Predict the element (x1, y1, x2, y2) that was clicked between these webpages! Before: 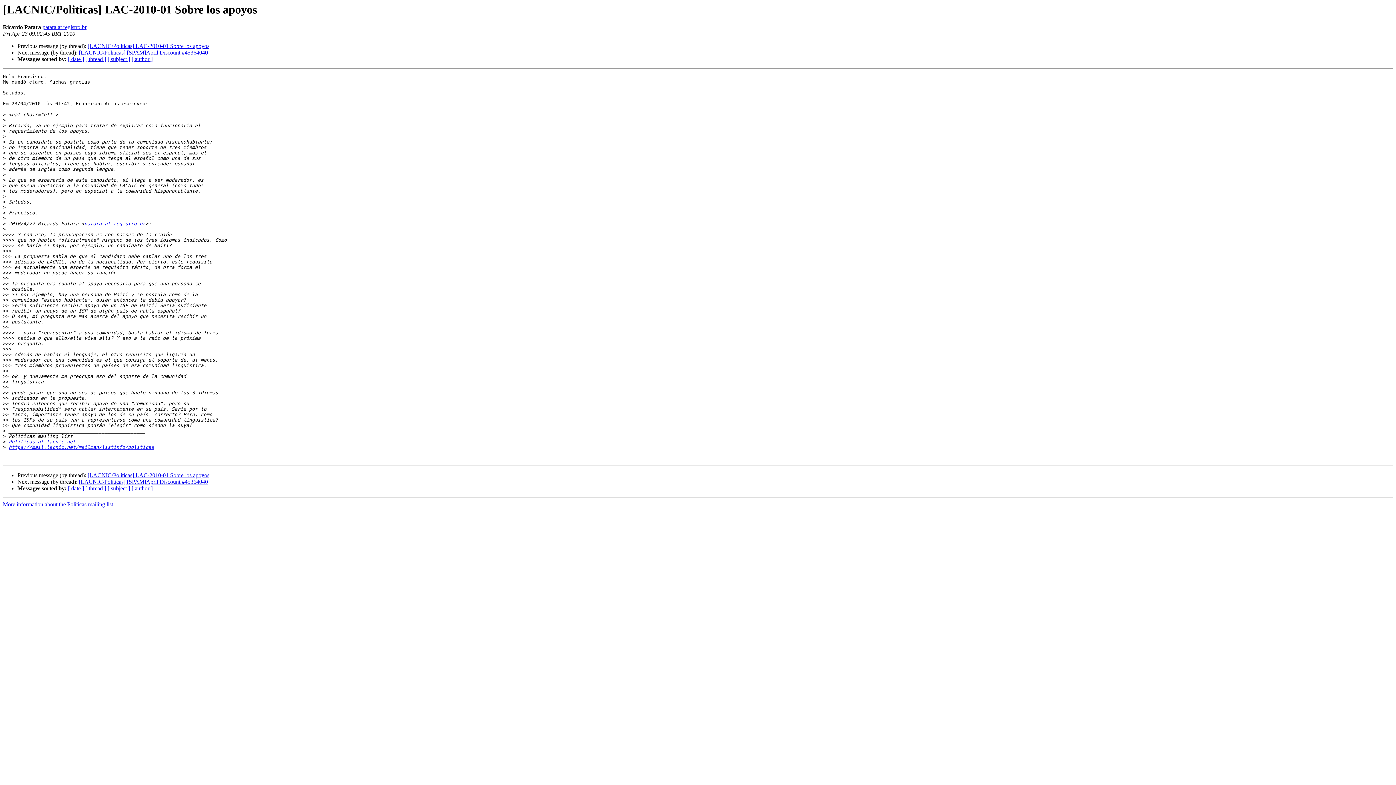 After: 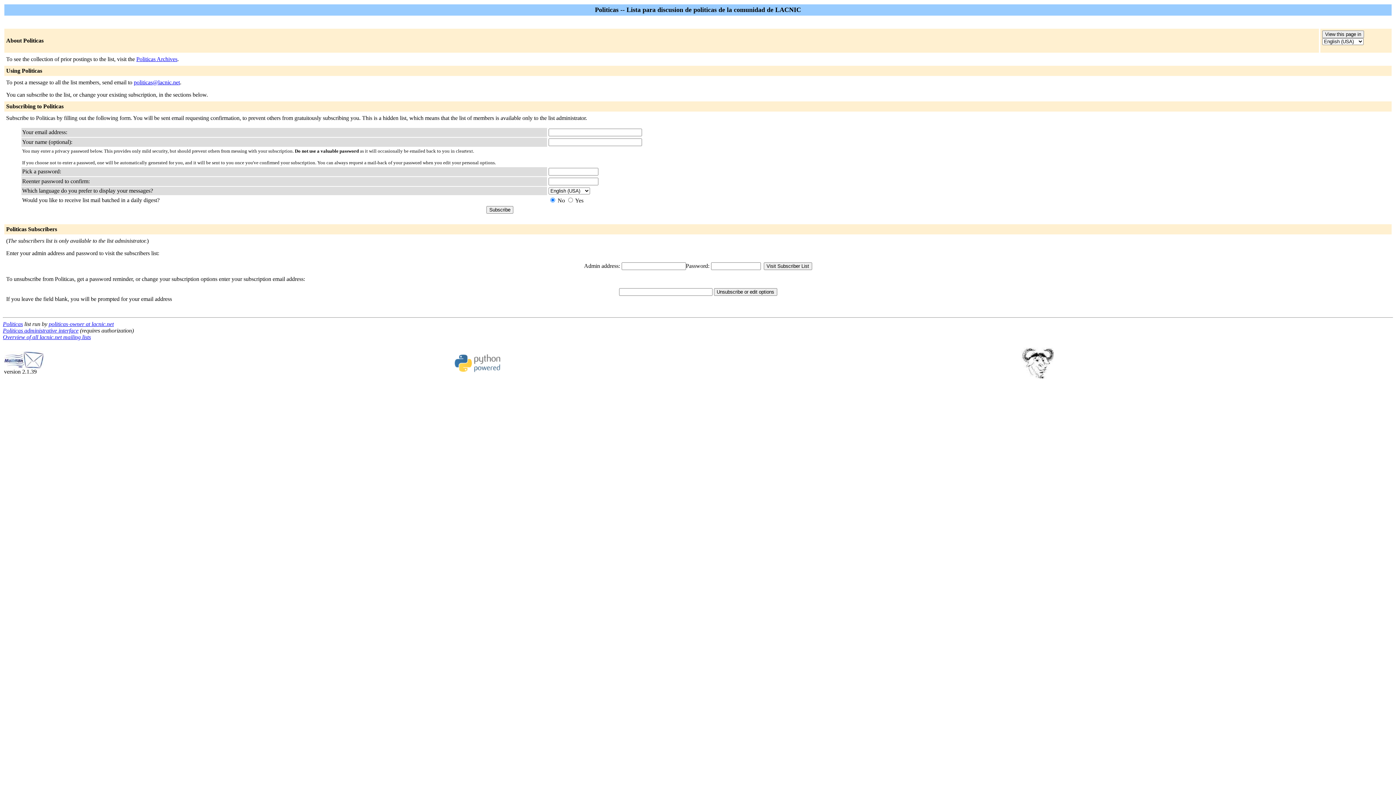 Action: bbox: (2, 501, 113, 507) label: More information about the Politicas mailing list